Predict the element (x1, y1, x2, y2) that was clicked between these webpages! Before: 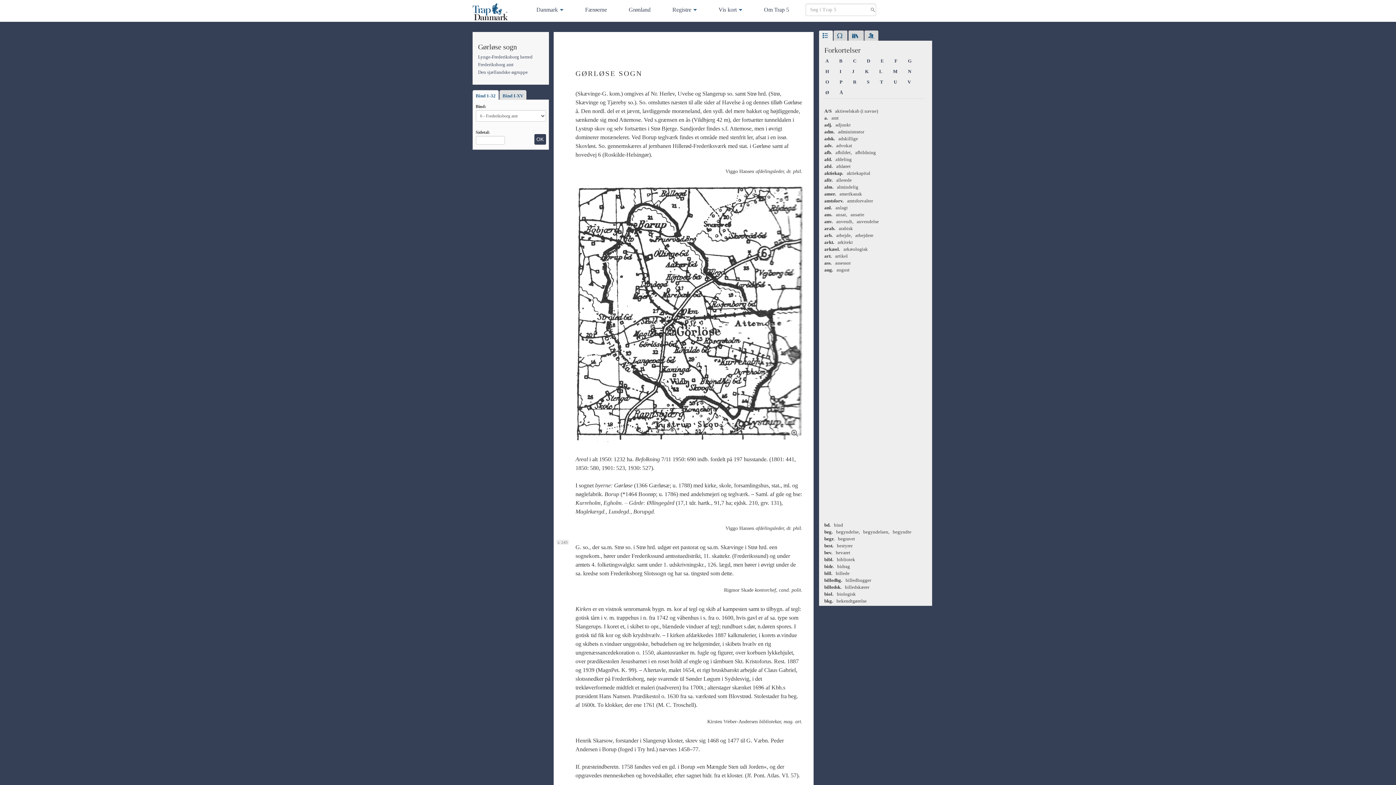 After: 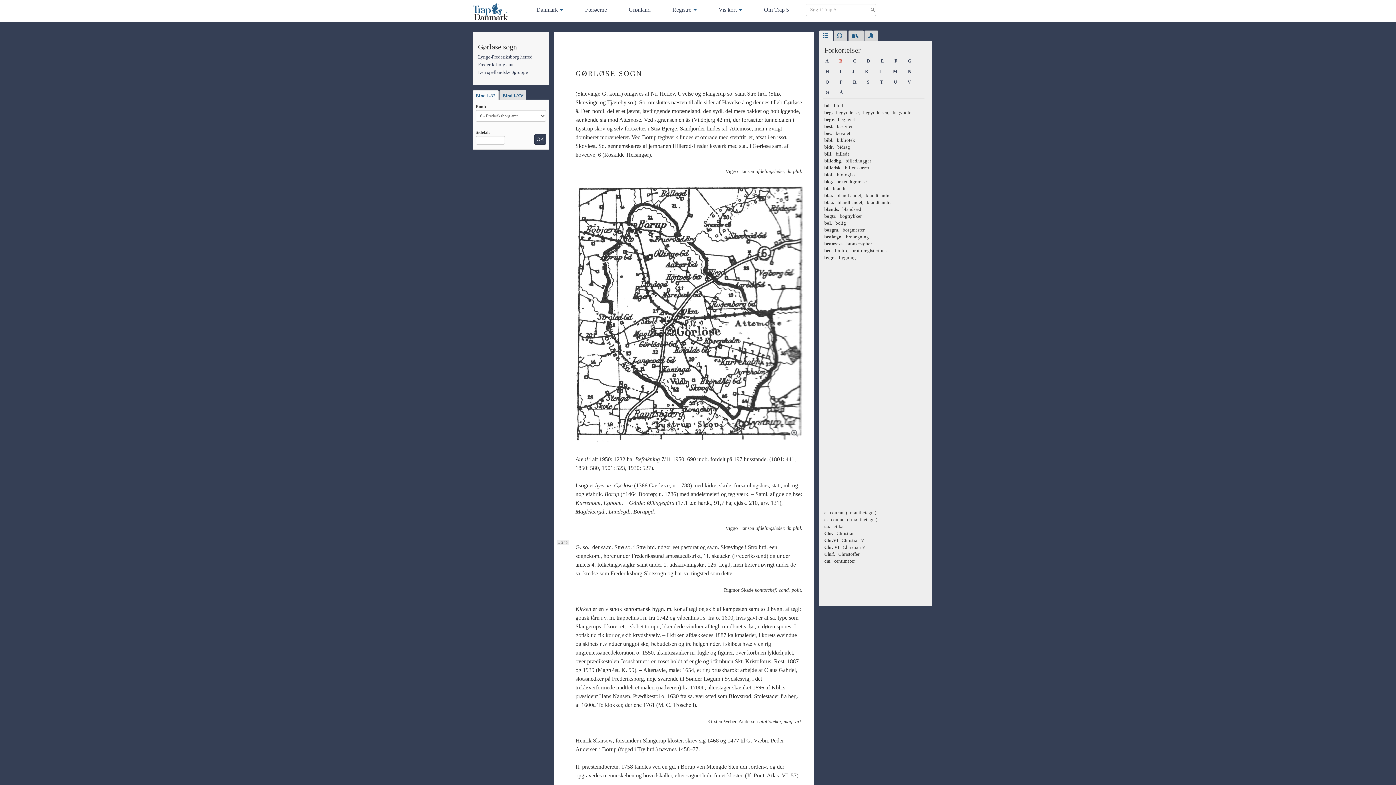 Action: bbox: (835, 56, 846, 65) label: B